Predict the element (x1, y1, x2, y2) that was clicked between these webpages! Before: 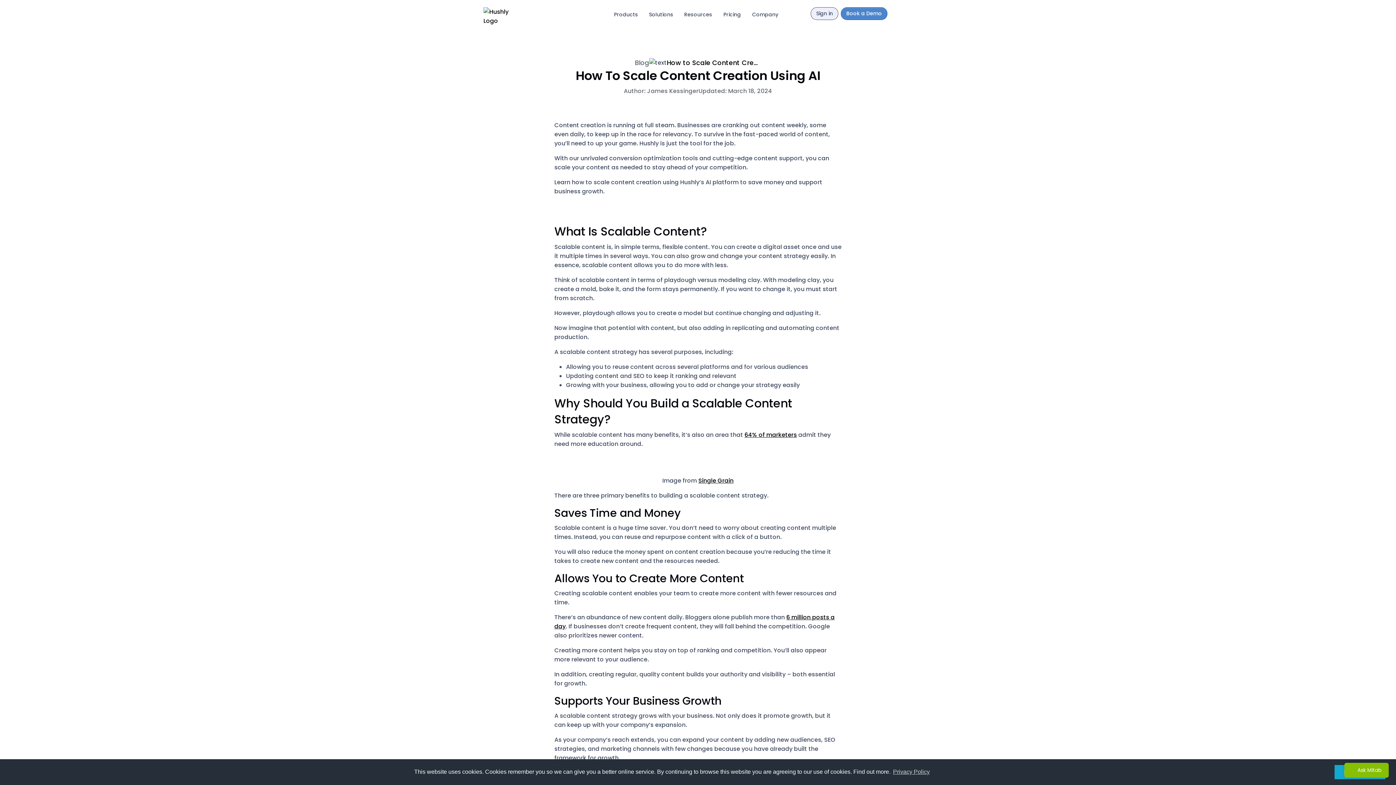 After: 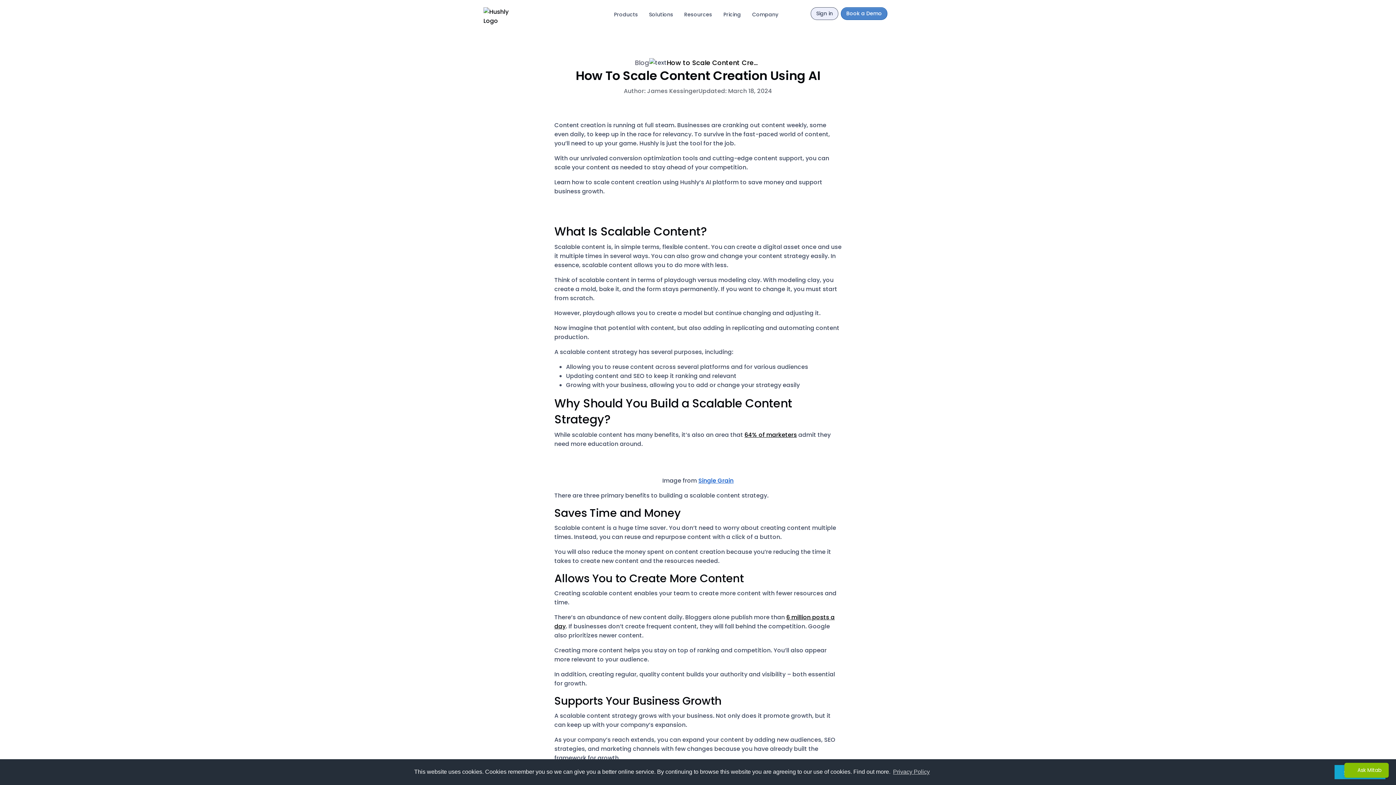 Action: label: Single Grain bbox: (698, 476, 733, 485)